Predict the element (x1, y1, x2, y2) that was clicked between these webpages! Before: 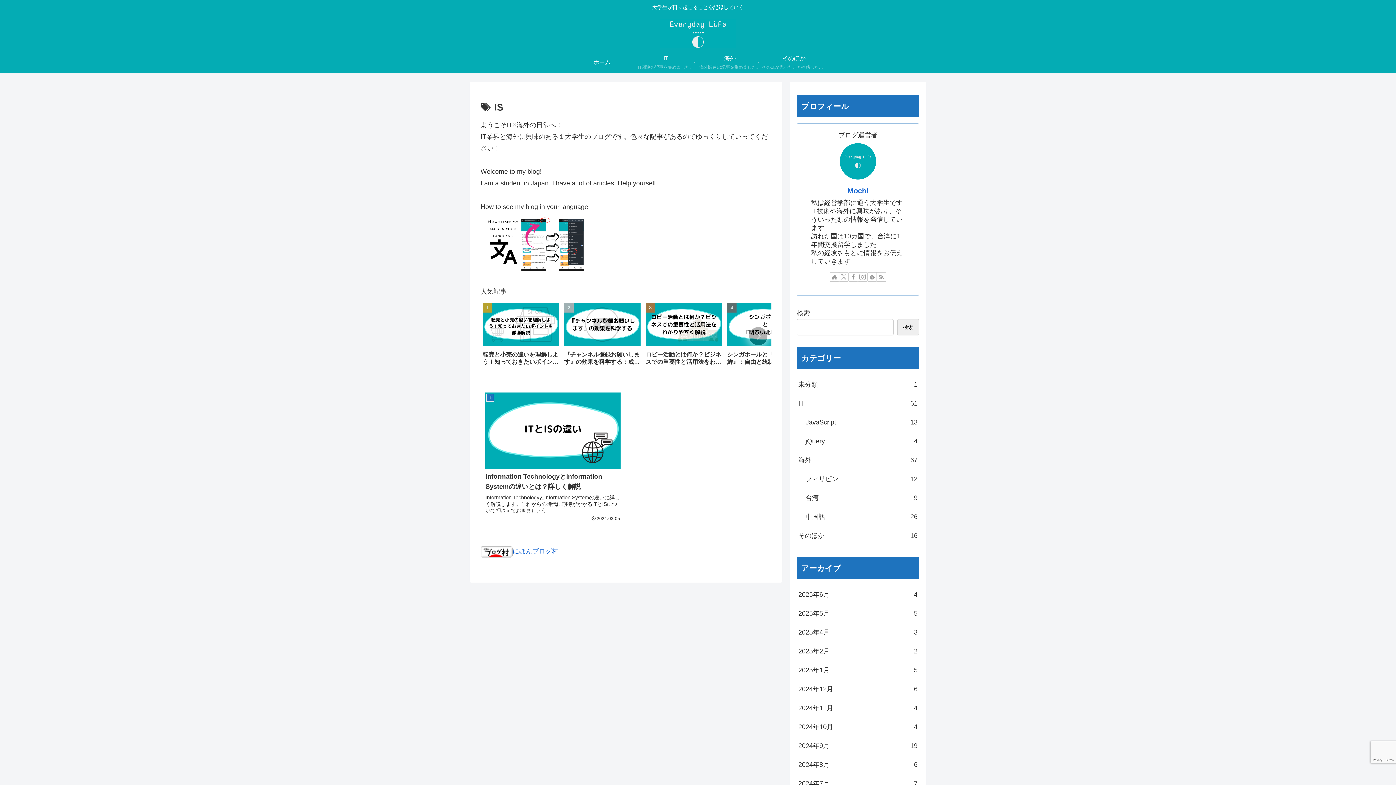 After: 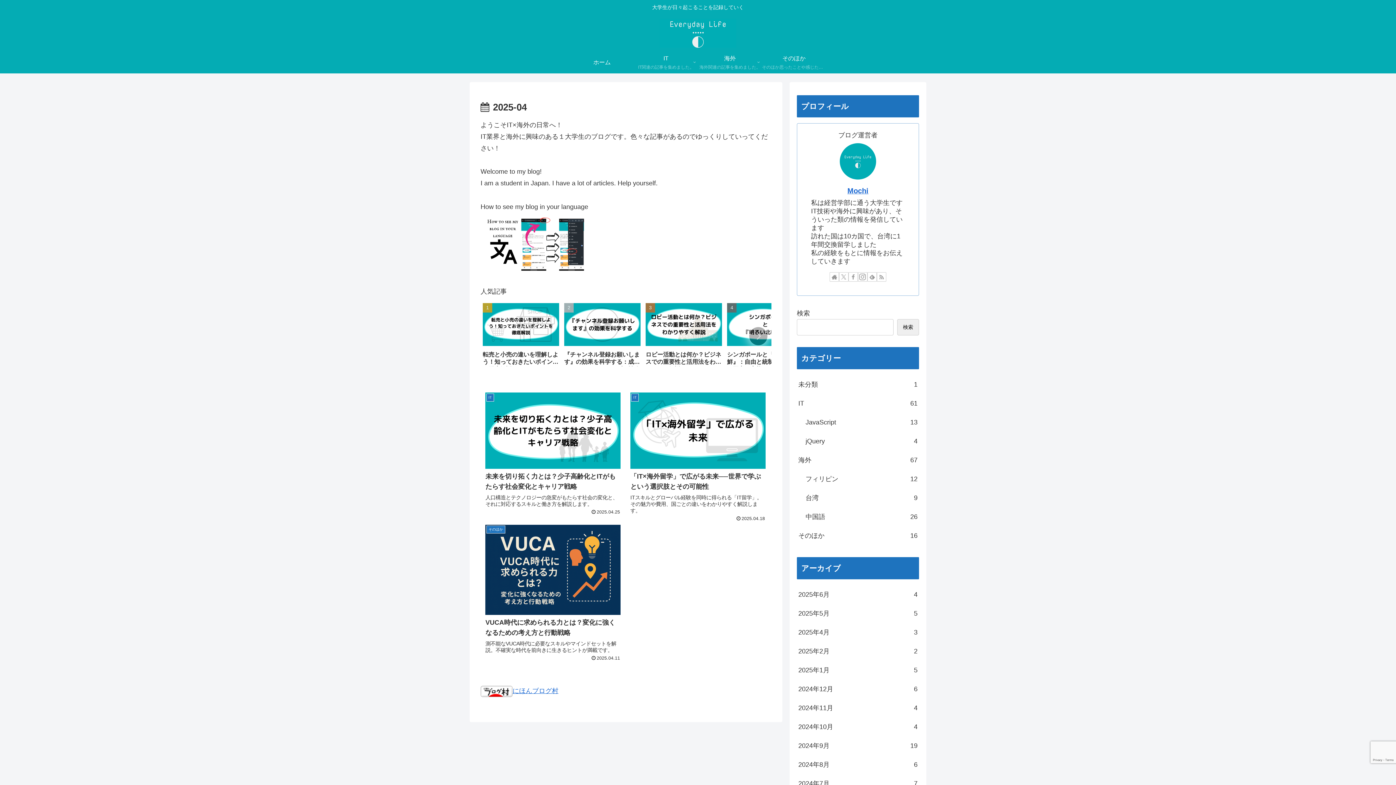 Action: bbox: (797, 623, 919, 642) label: 2025年4月
3